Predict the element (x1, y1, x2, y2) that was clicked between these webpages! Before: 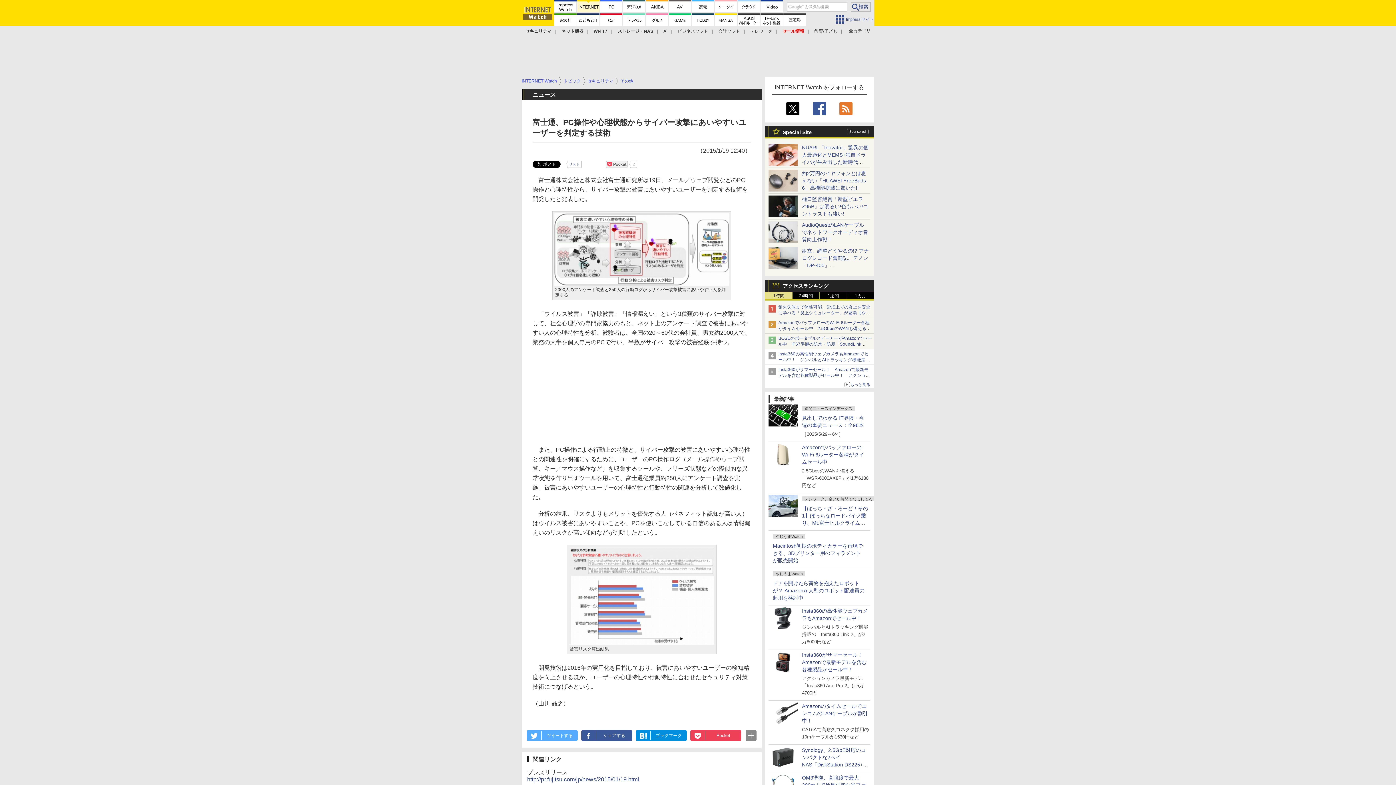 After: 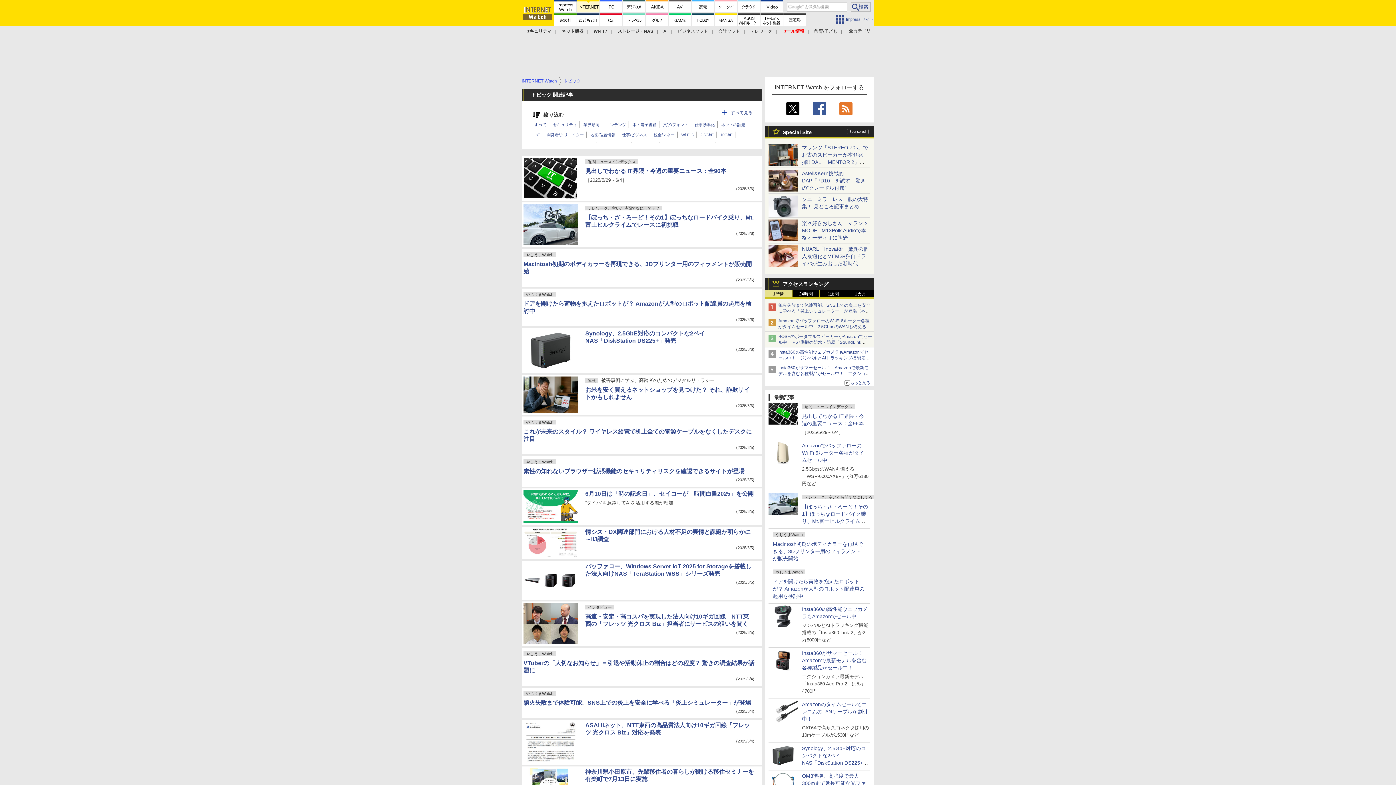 Action: bbox: (563, 78, 581, 83) label: トピック